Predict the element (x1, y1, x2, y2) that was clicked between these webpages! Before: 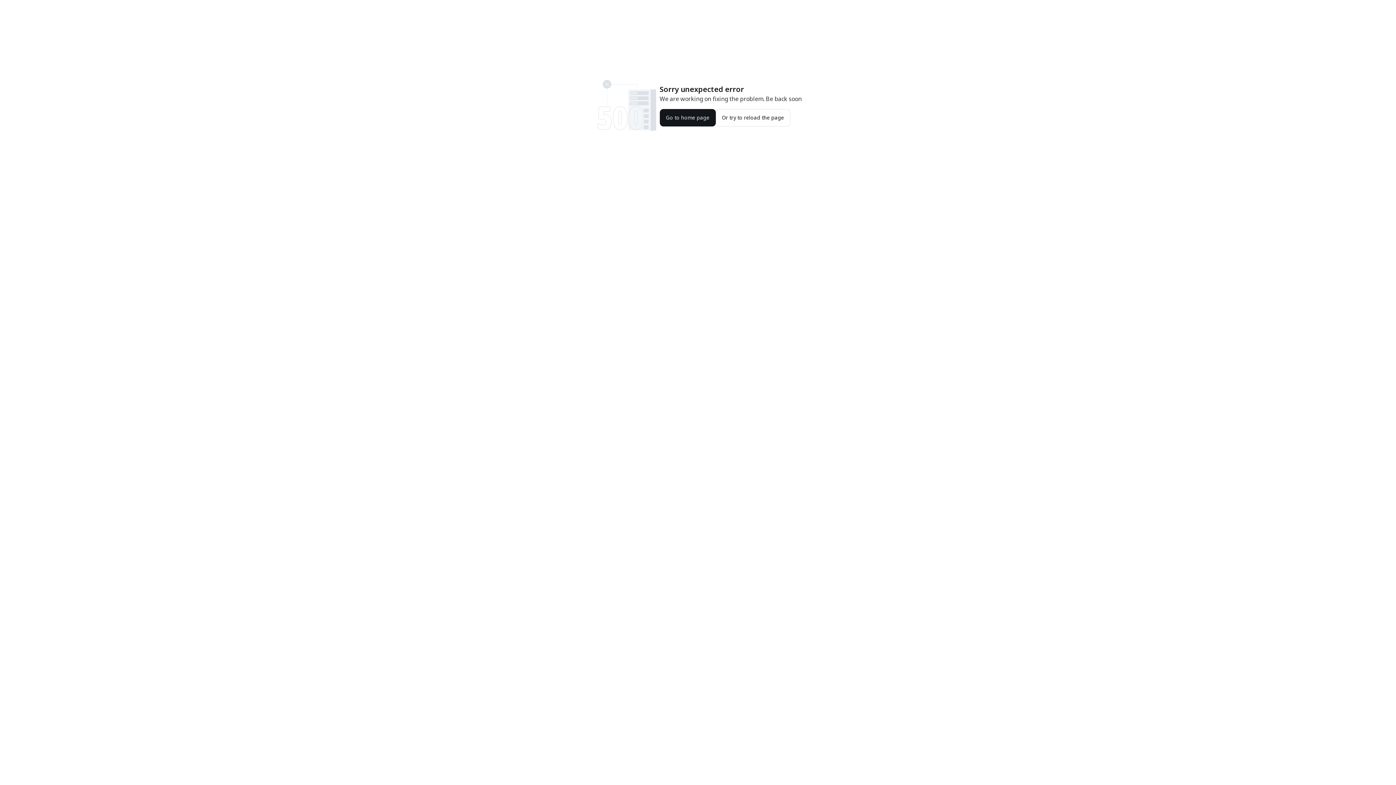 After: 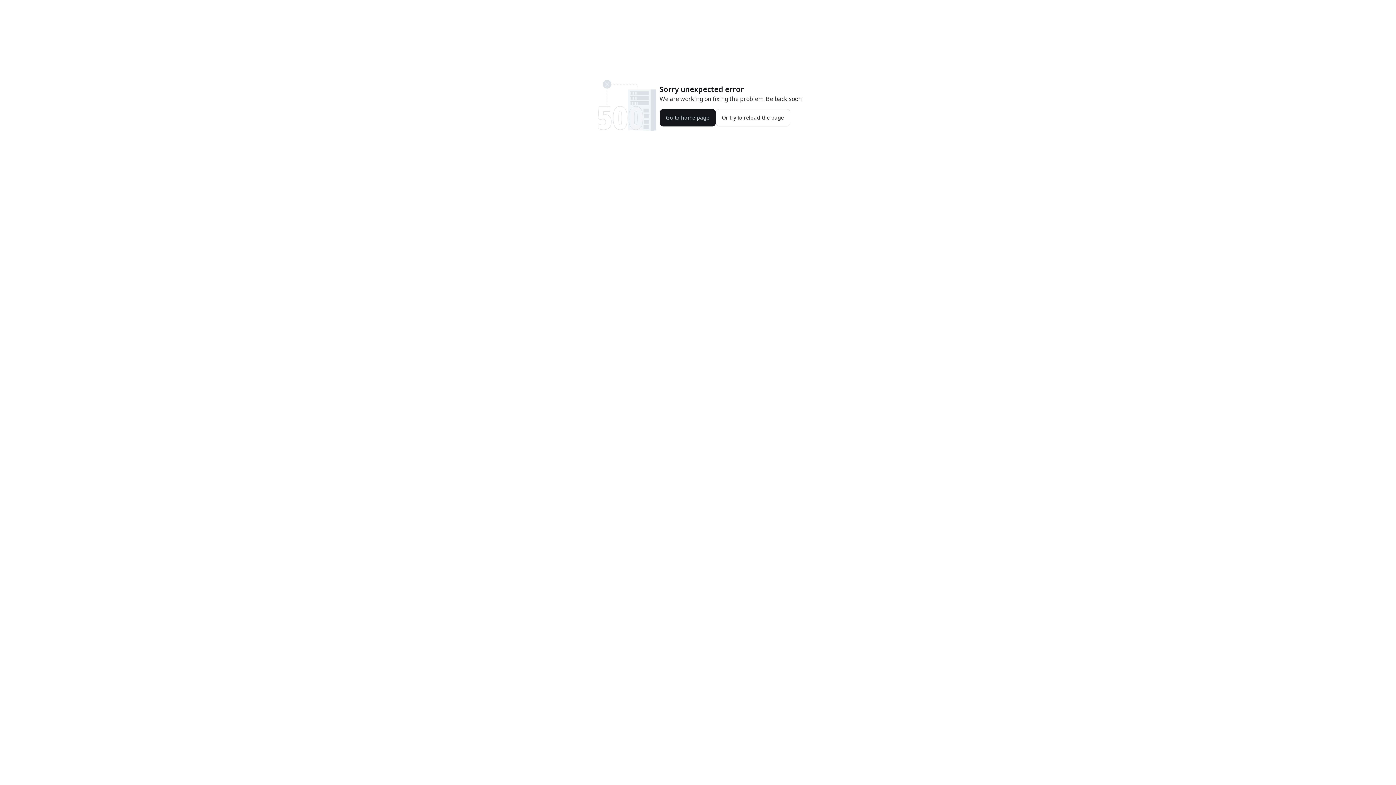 Action: bbox: (659, 109, 715, 126) label: Go to home page